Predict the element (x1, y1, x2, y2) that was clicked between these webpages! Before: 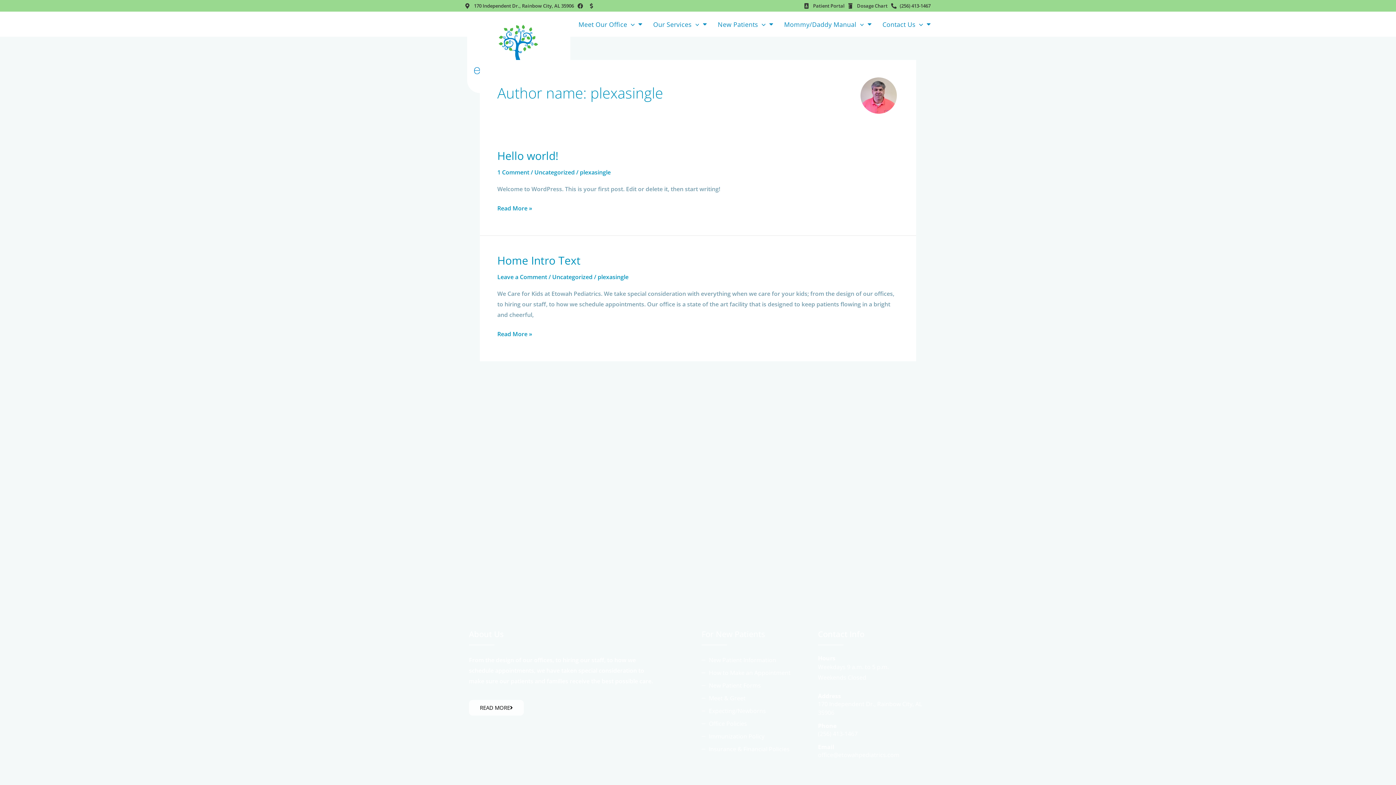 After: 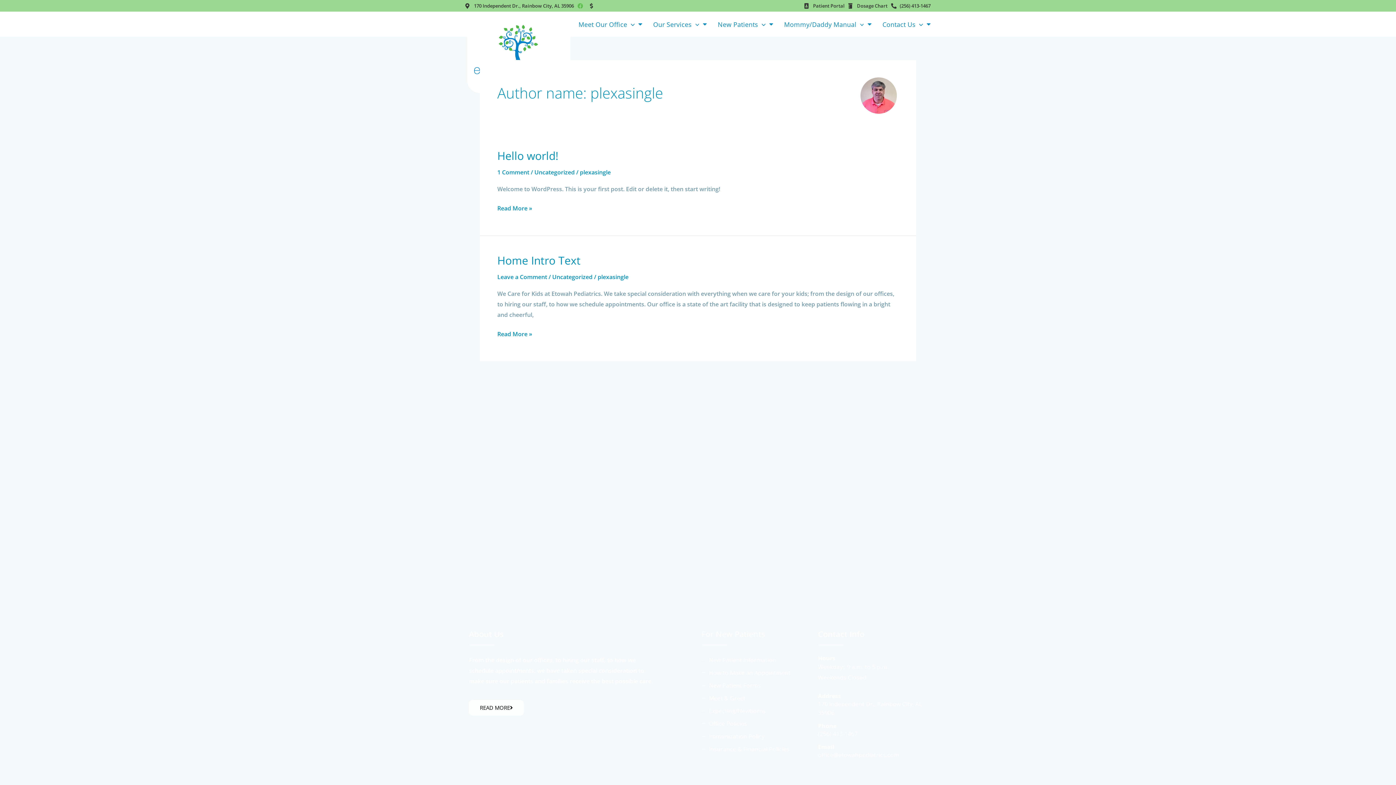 Action: bbox: (577, 3, 586, 8)